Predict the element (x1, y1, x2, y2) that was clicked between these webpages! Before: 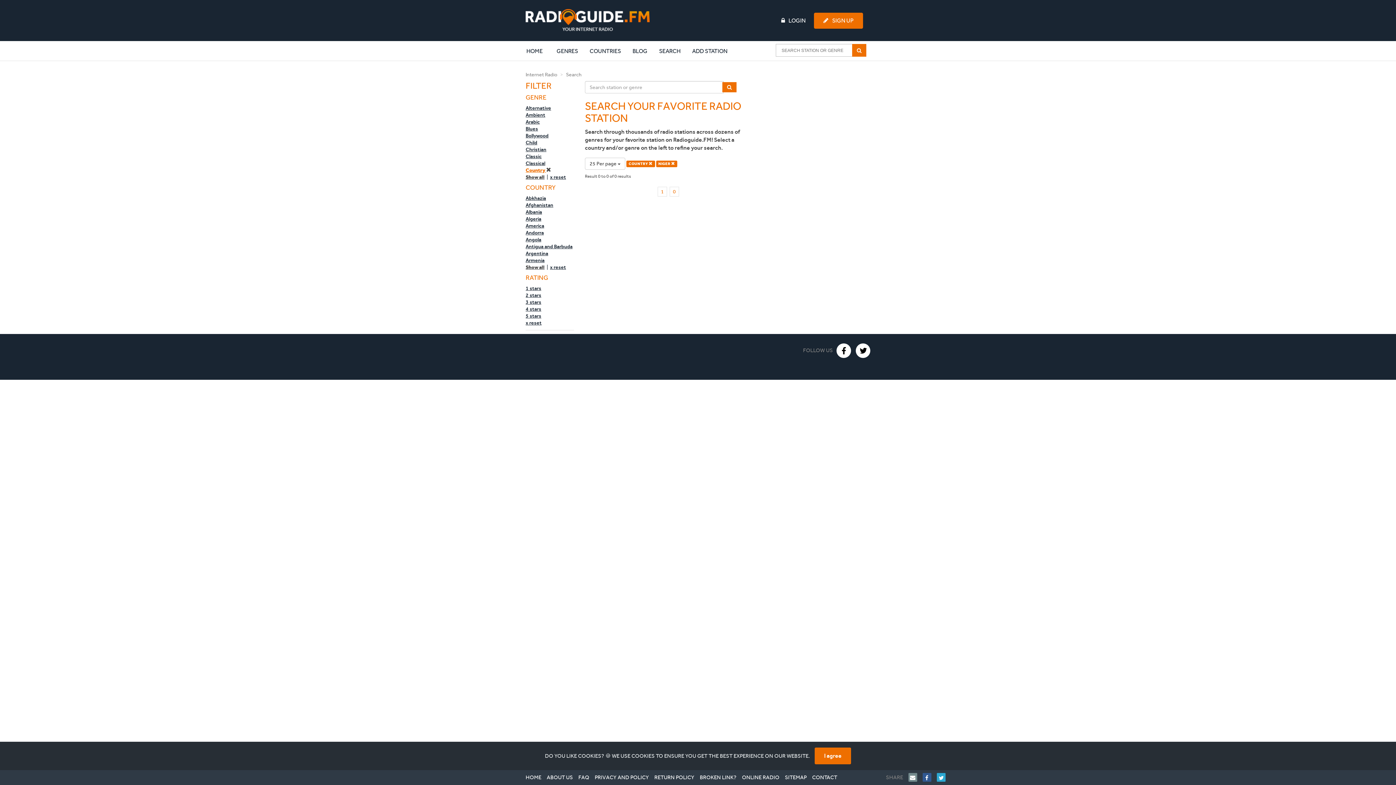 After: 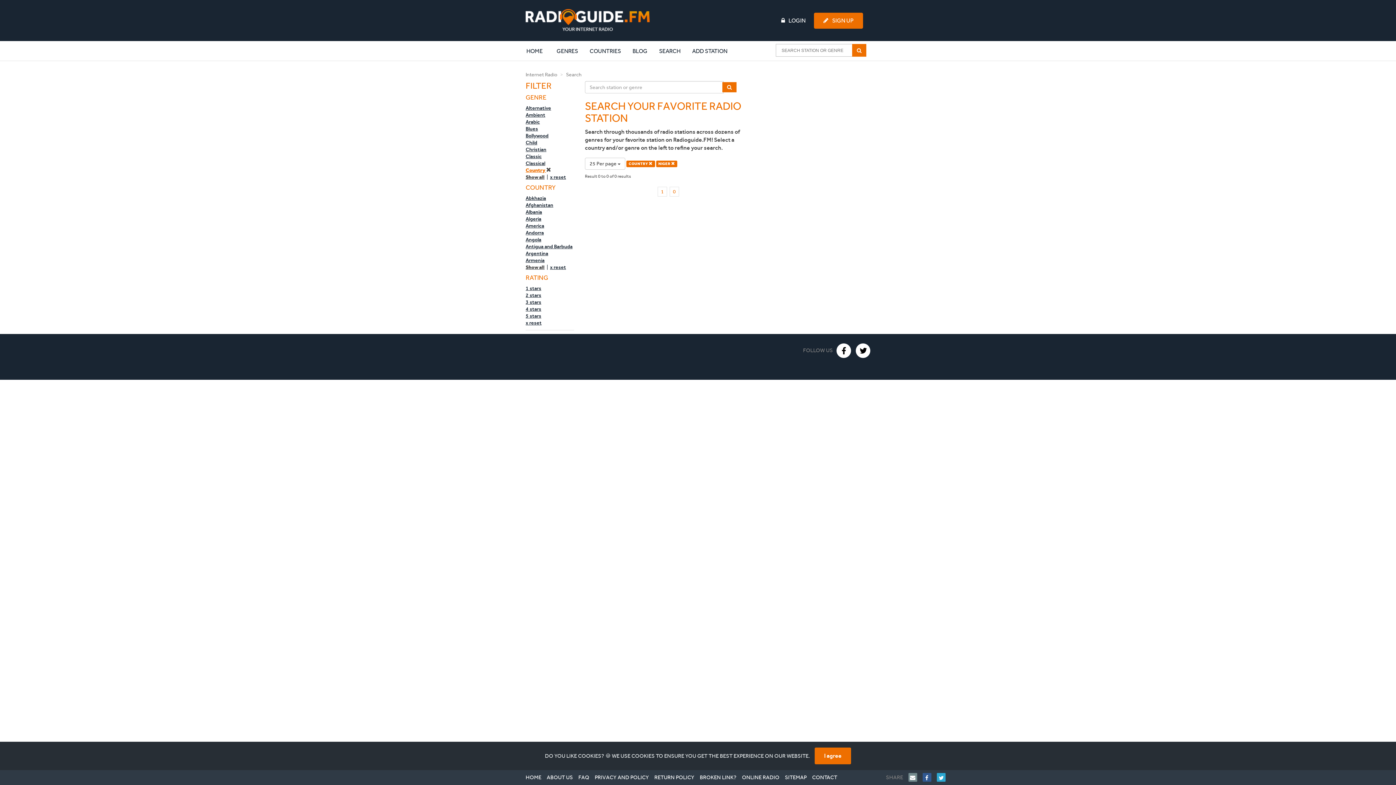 Action: bbox: (525, 319, 541, 326) label: x reset